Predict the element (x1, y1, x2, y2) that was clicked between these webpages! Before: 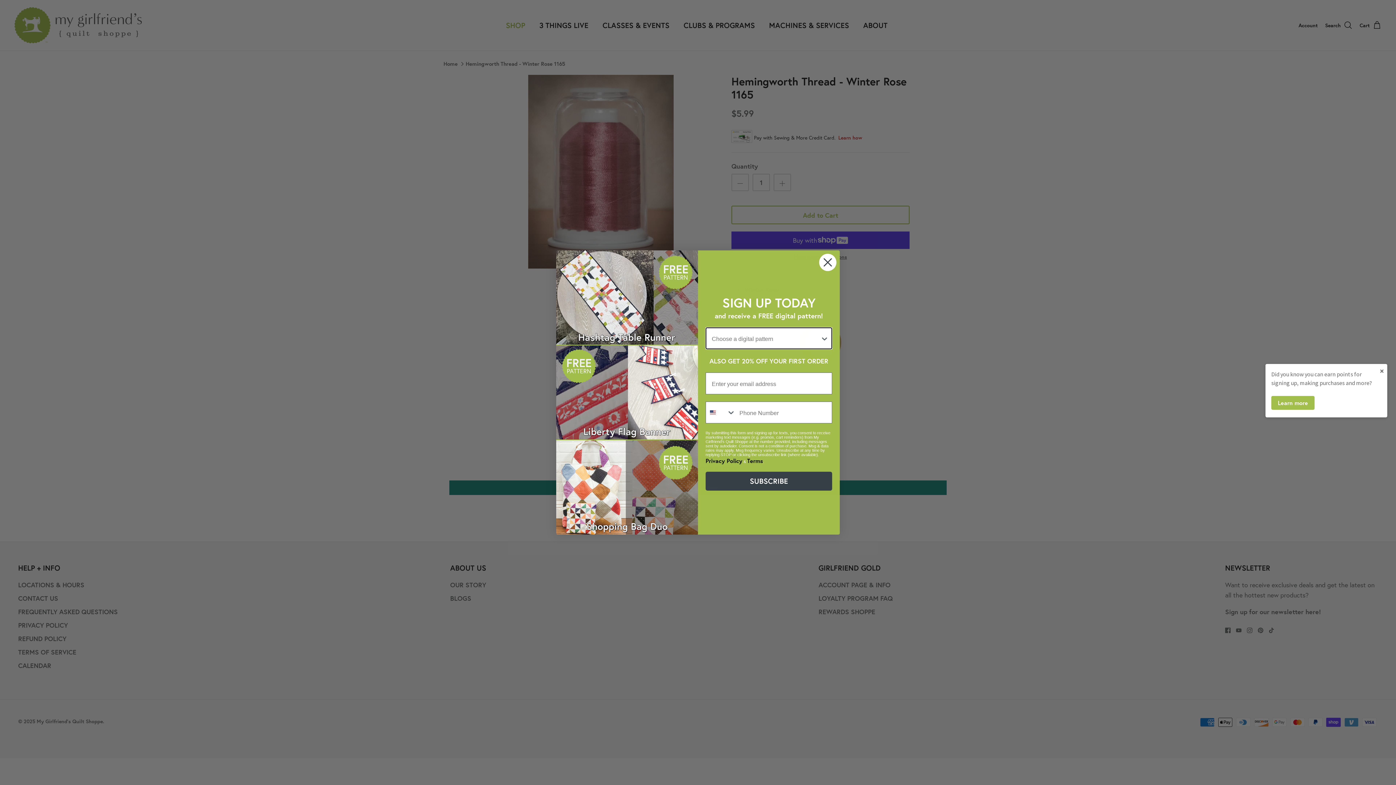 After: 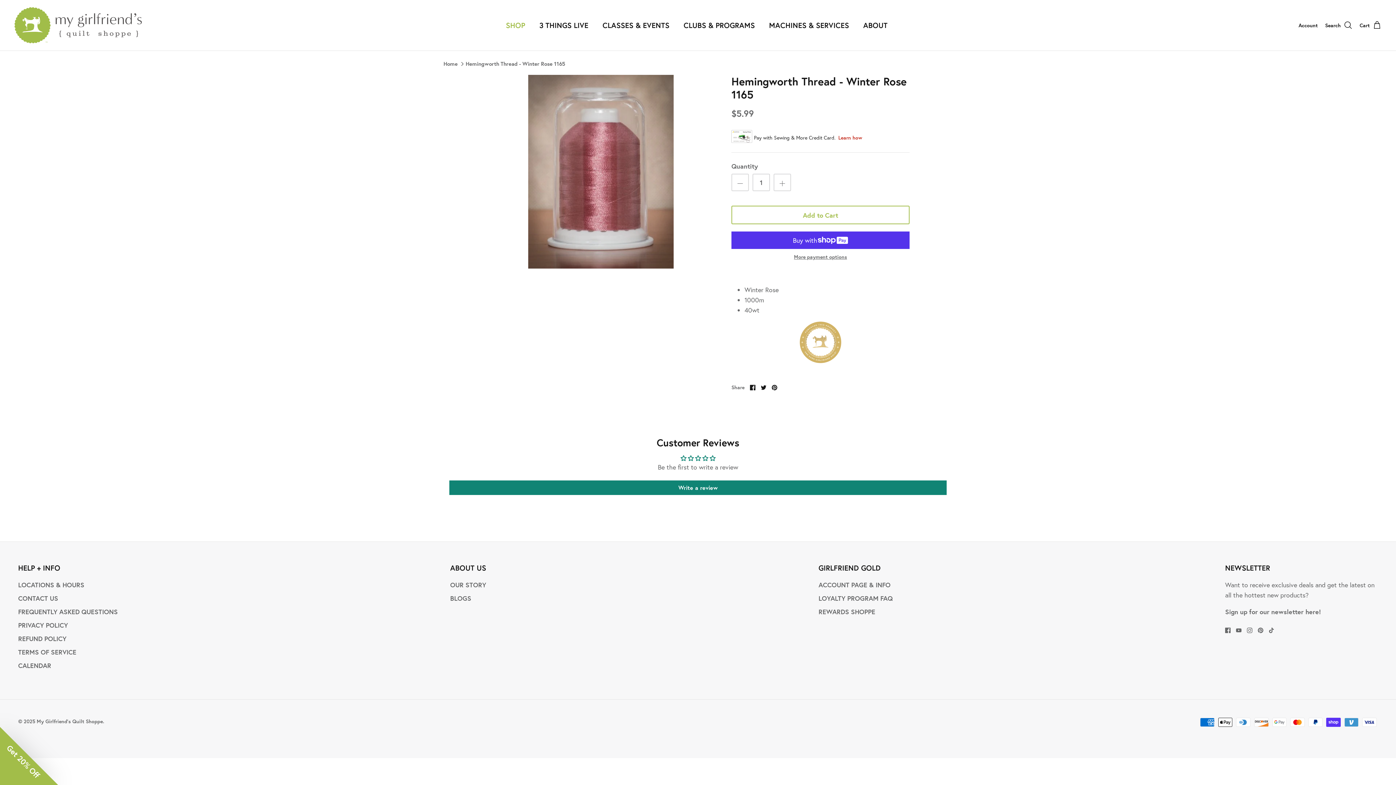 Action: bbox: (1376, 364, 1387, 377) label: ×